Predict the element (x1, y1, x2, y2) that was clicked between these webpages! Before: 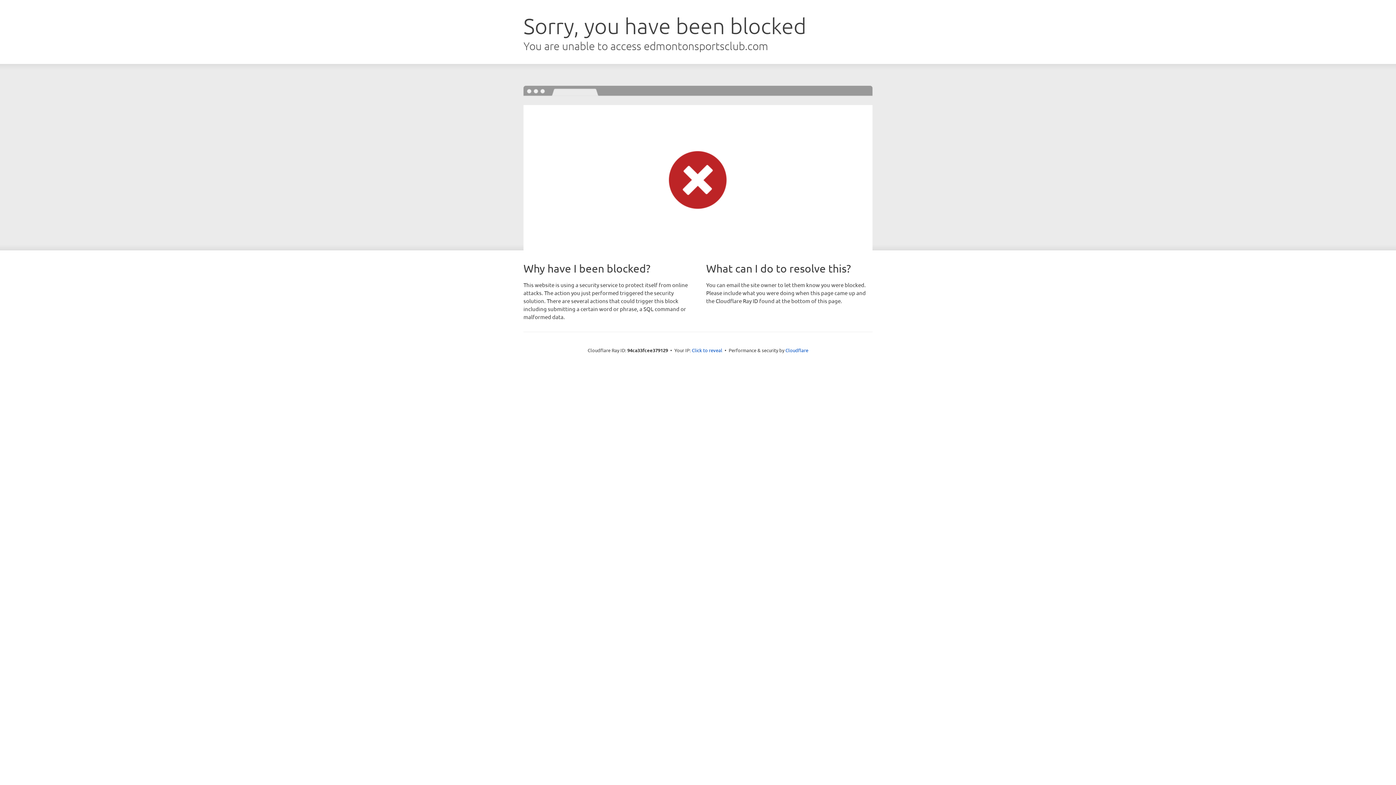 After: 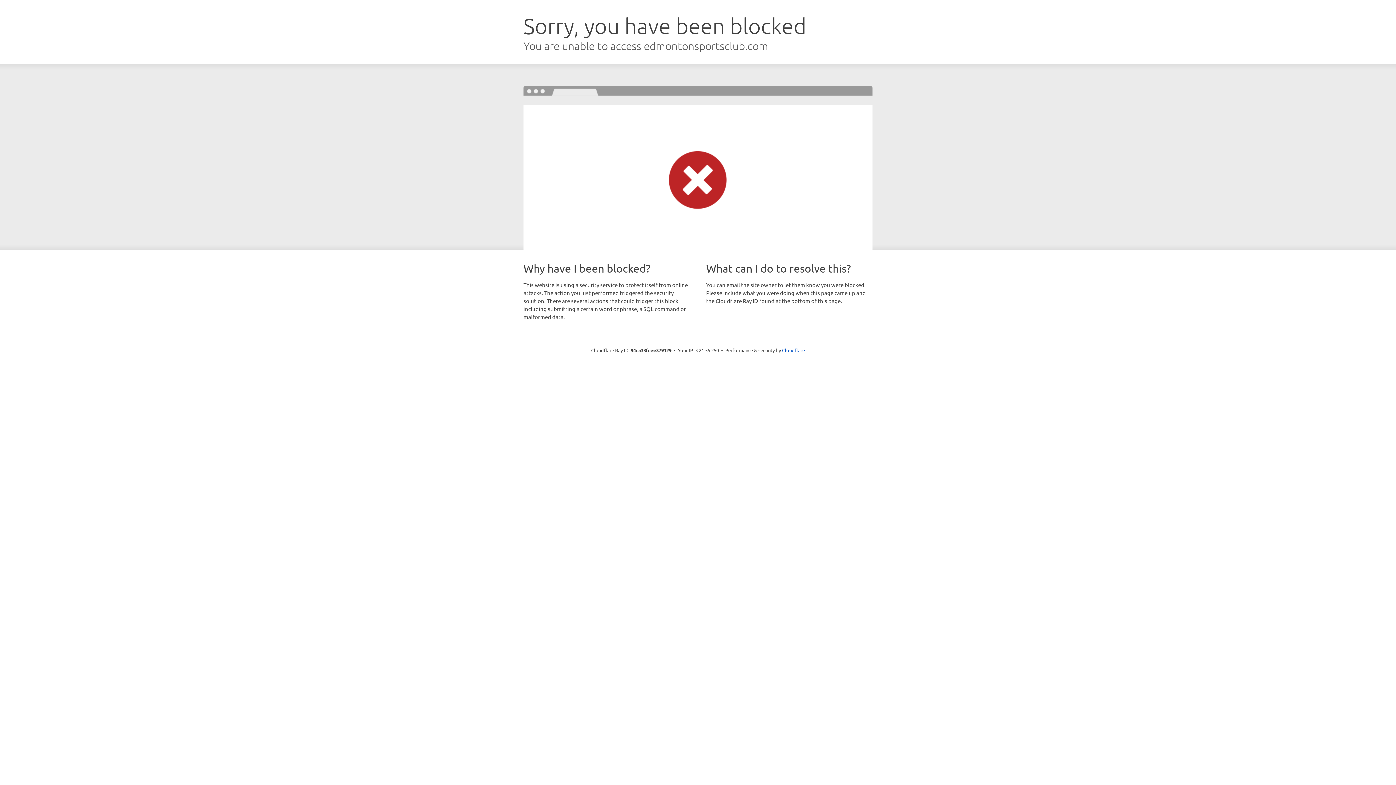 Action: label: Click to reveal bbox: (692, 346, 722, 353)